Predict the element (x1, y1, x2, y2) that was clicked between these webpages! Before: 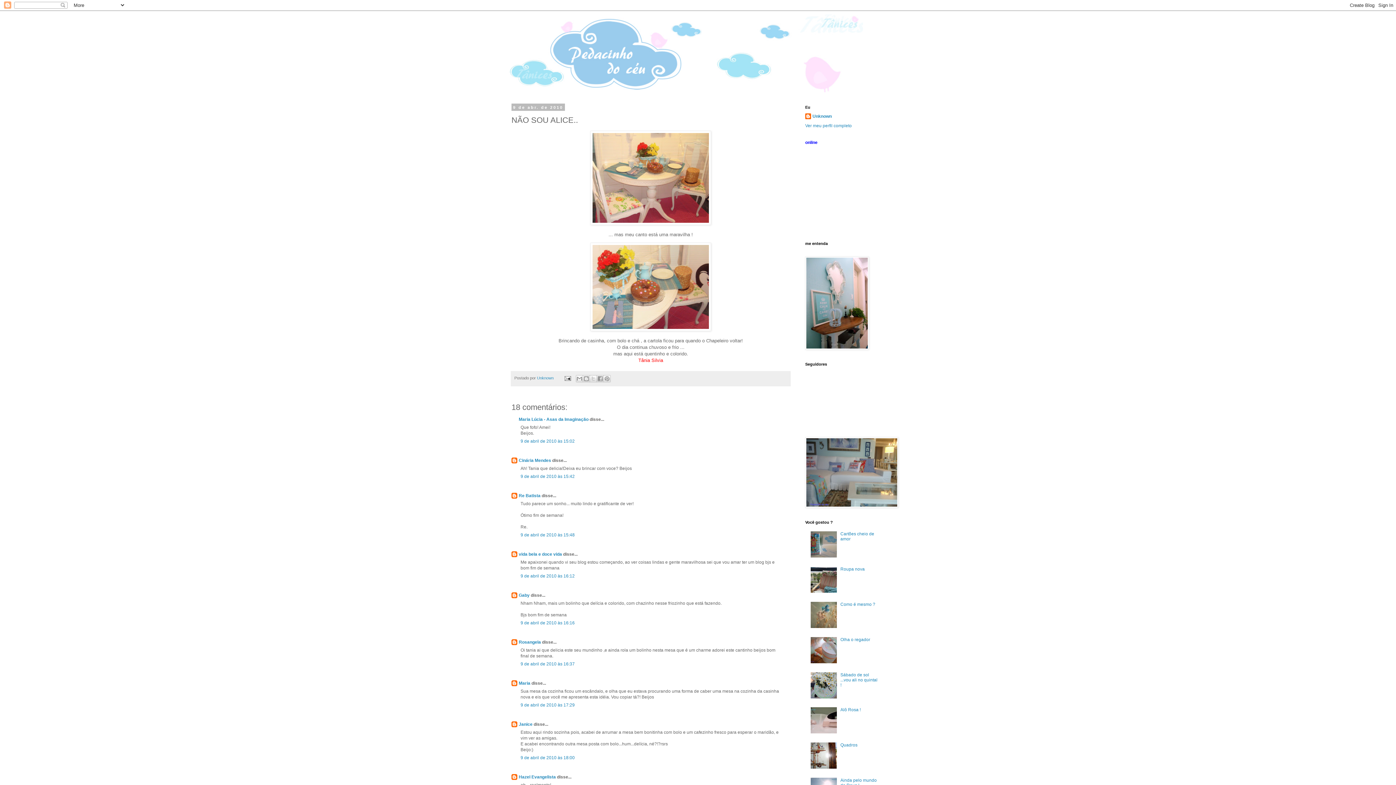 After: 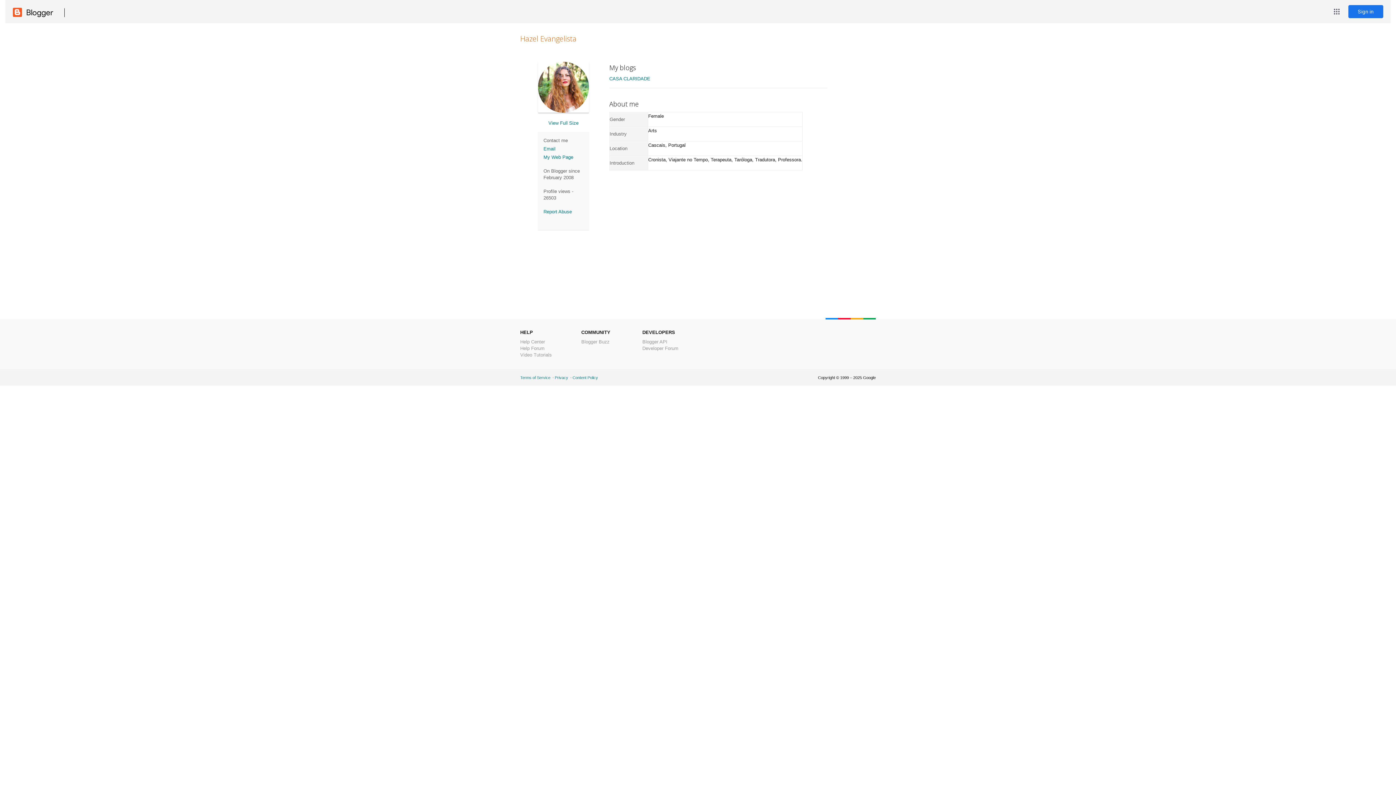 Action: label: Hazel Evangelista bbox: (518, 774, 556, 779)